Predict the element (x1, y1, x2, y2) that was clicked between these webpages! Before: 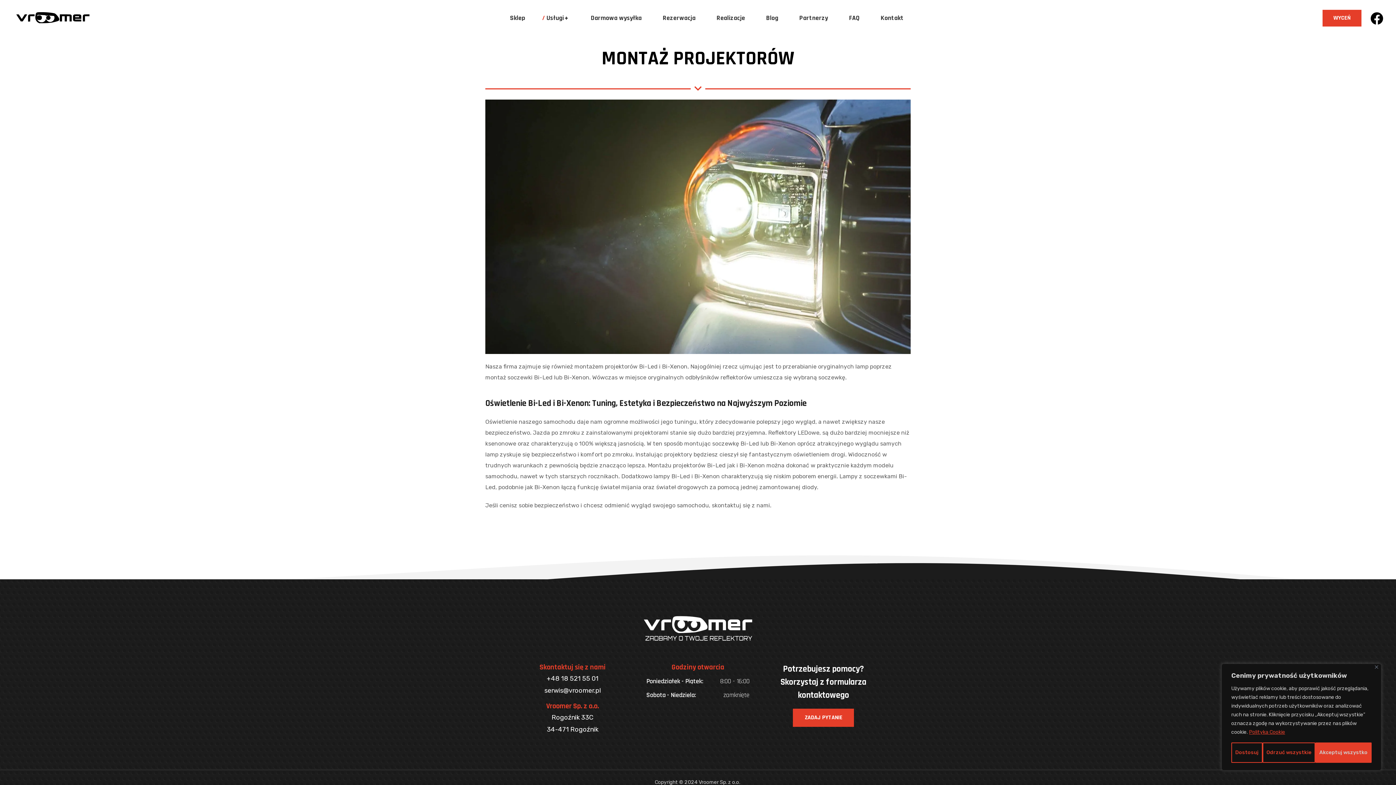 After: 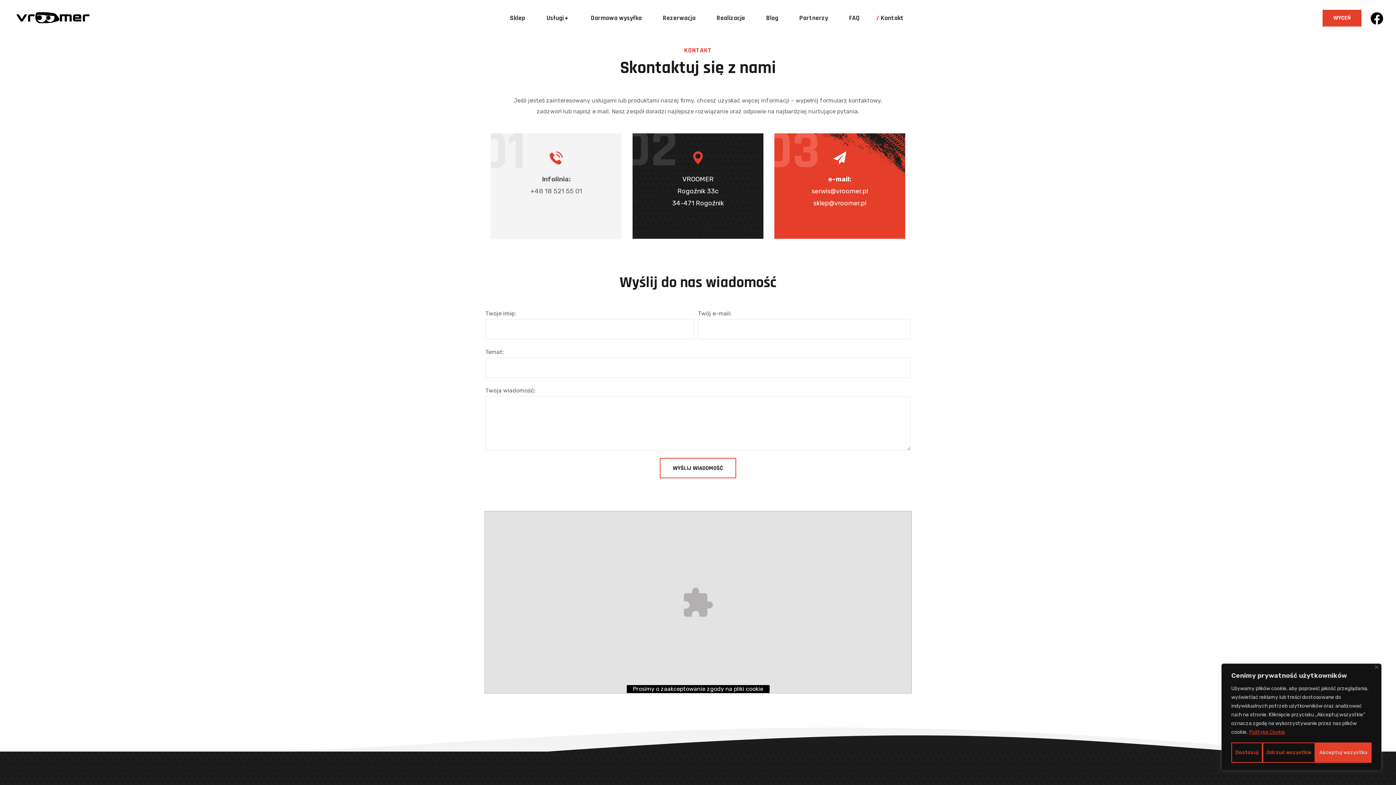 Action: bbox: (870, 0, 914, 36) label: Kontakt